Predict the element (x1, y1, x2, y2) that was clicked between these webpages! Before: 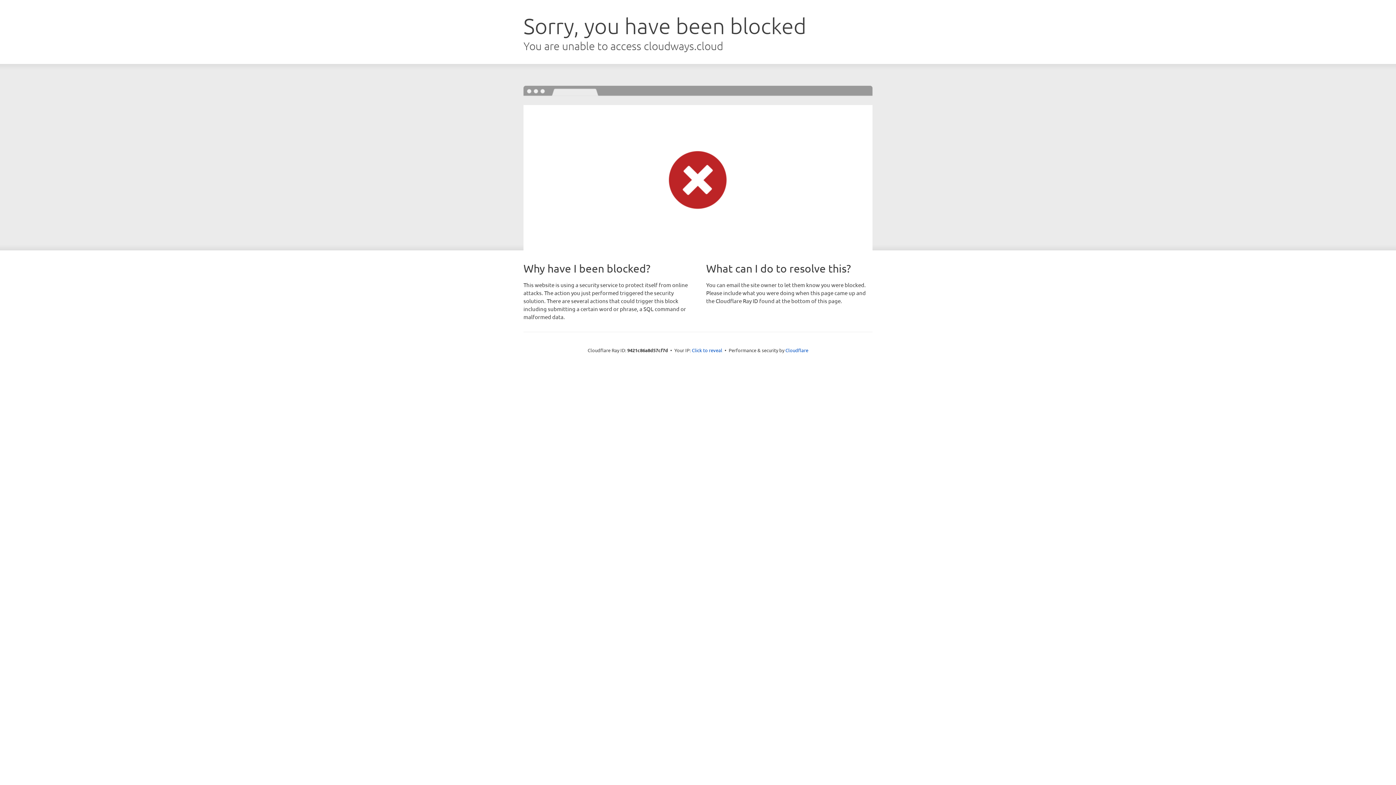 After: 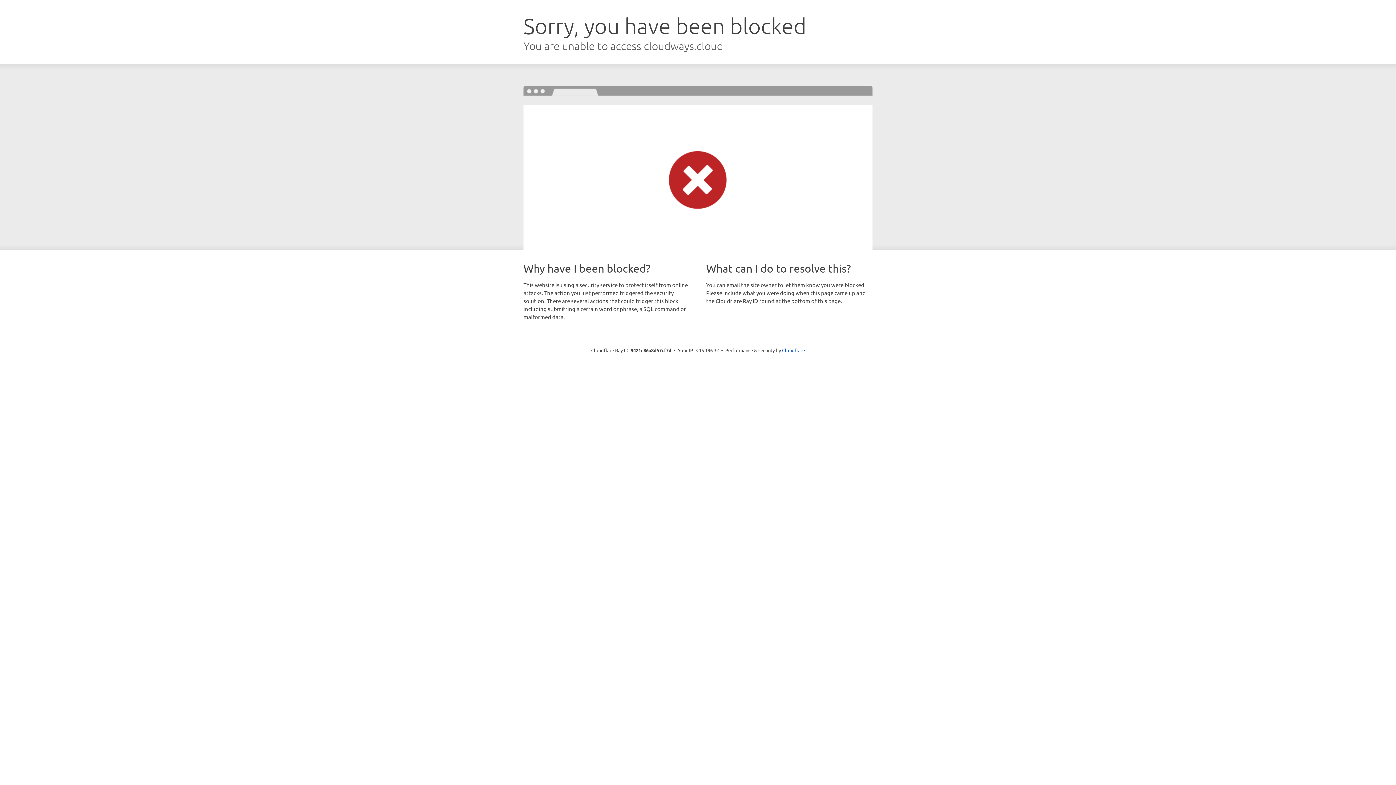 Action: label: Click to reveal bbox: (692, 346, 722, 353)